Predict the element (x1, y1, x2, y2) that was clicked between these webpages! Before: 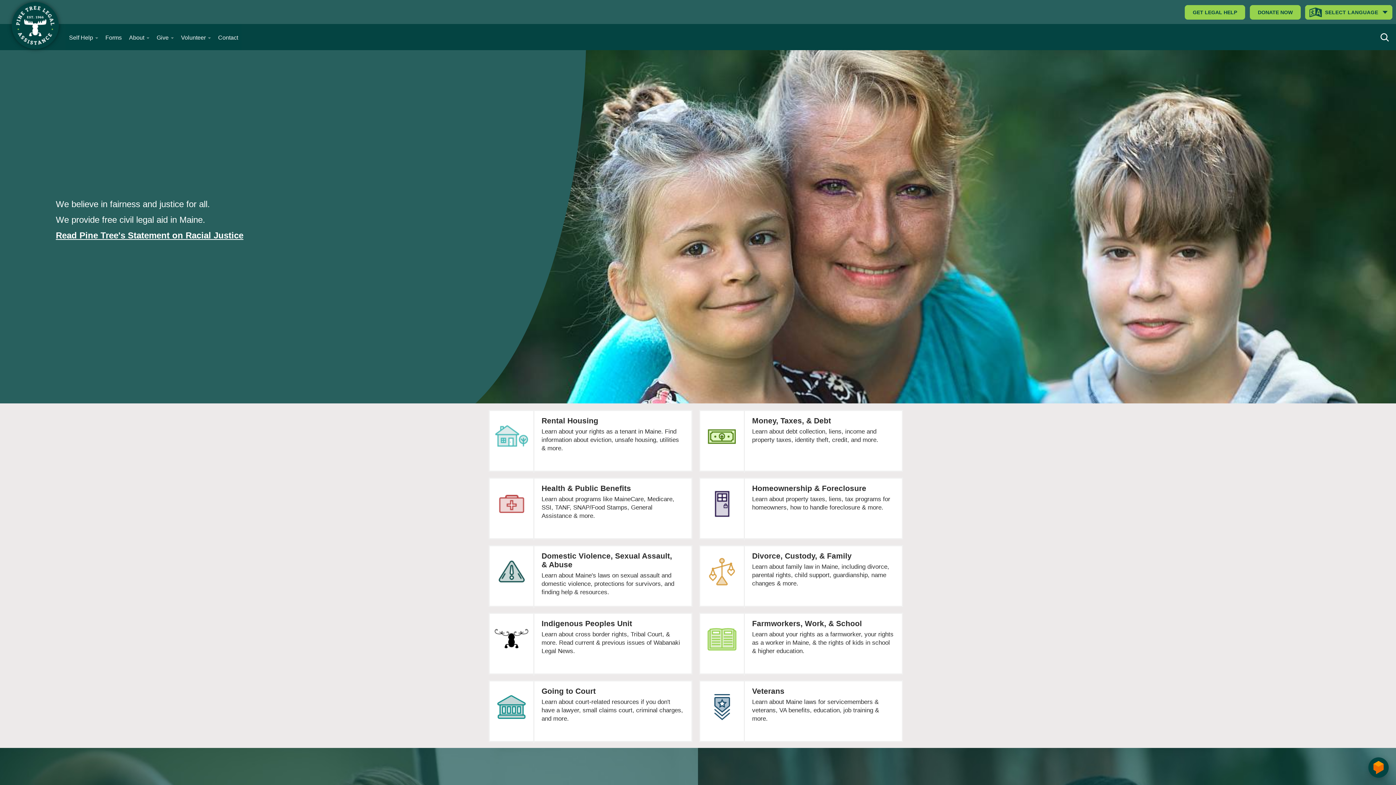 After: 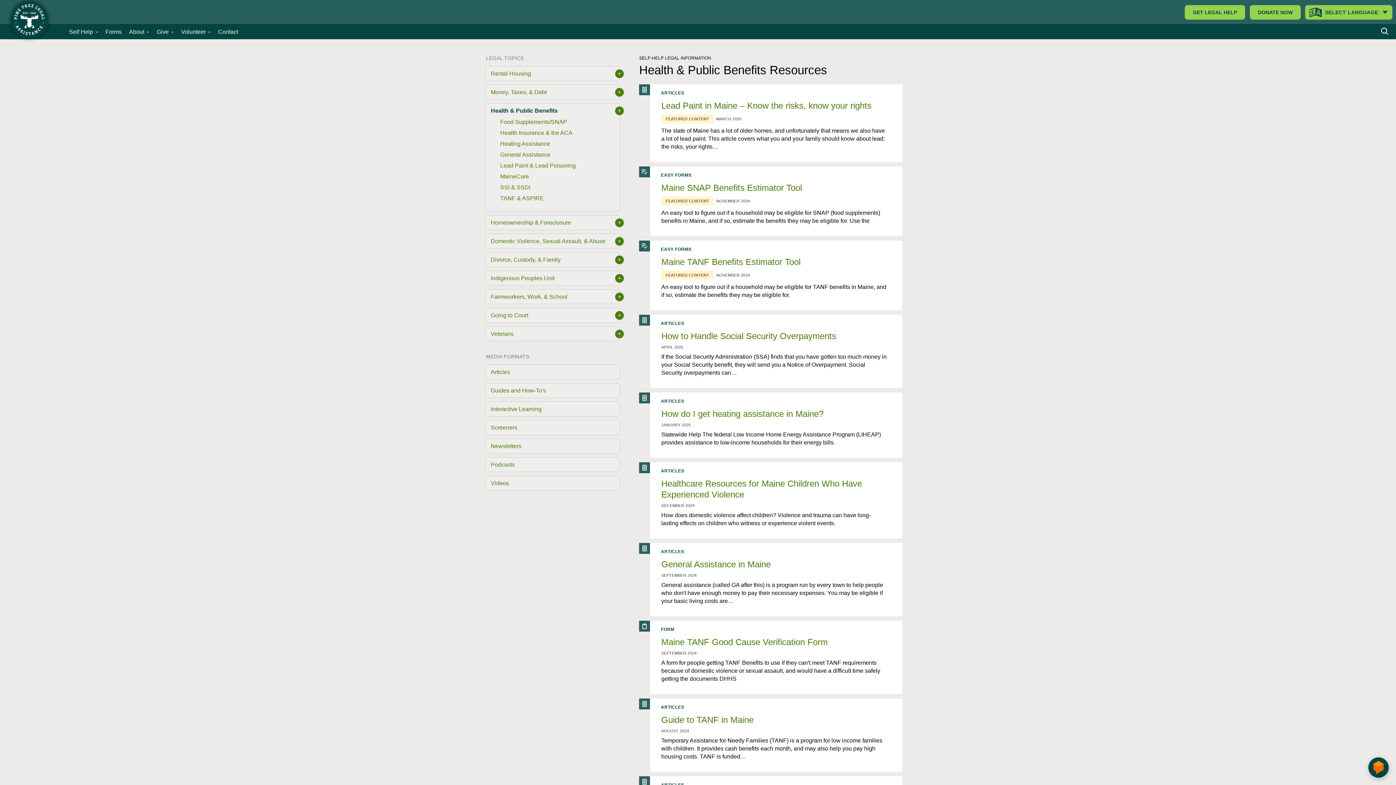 Action: bbox: (489, 478, 691, 524) label: Health & Public Benefits

Learn about programs like MaineCare, Medicare, SSI, TANF, SNAP/Food Stamps, General Assistance & more.